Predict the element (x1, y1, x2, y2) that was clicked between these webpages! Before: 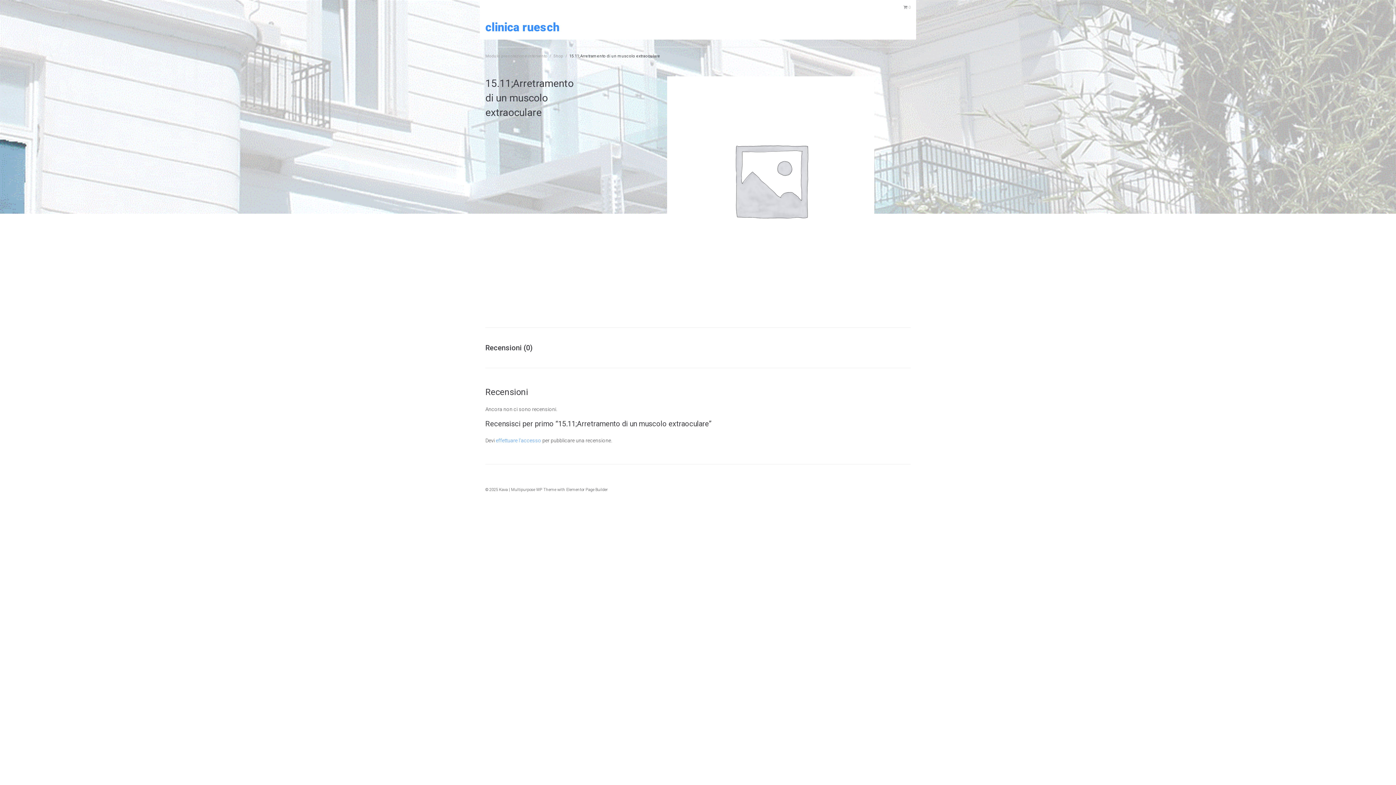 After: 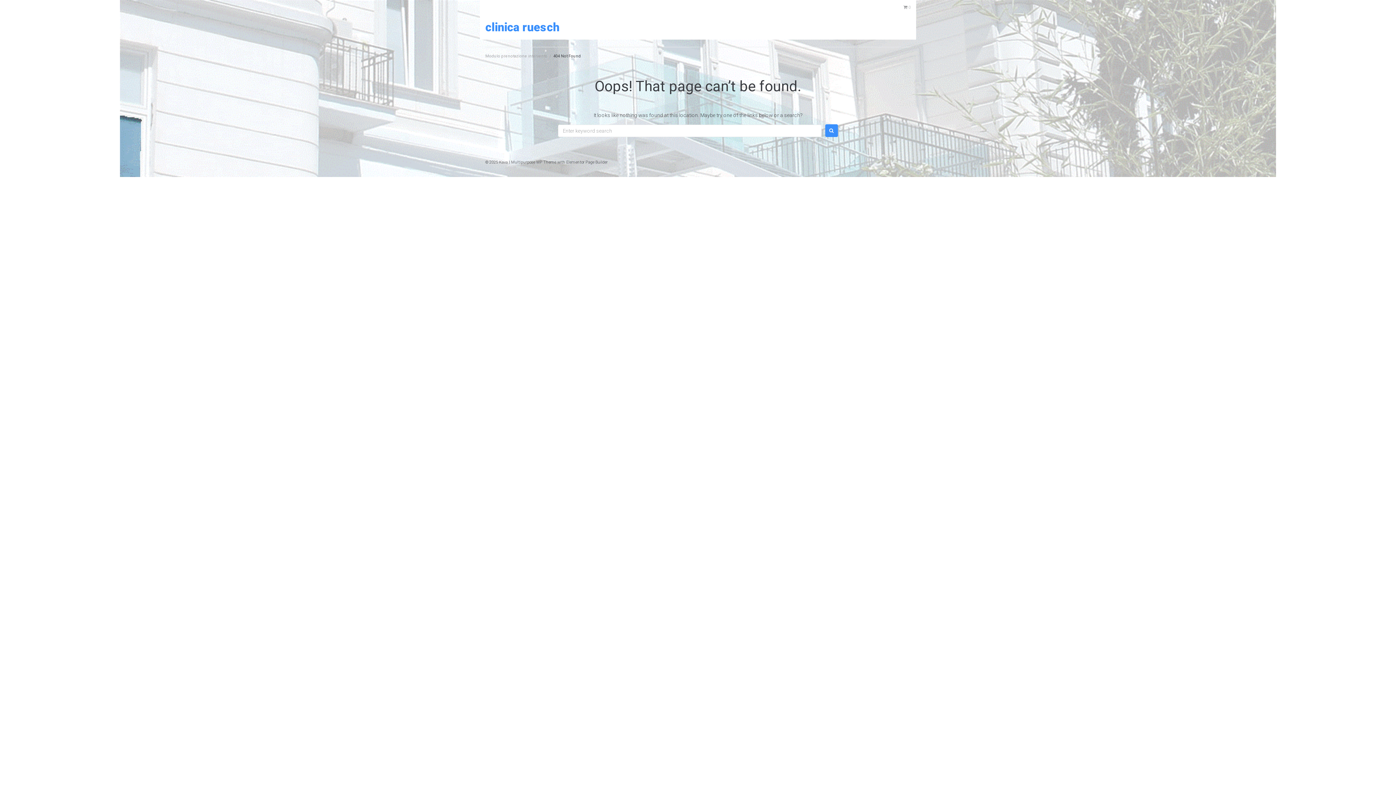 Action: label: effettuare l’accesso bbox: (496, 437, 541, 443)